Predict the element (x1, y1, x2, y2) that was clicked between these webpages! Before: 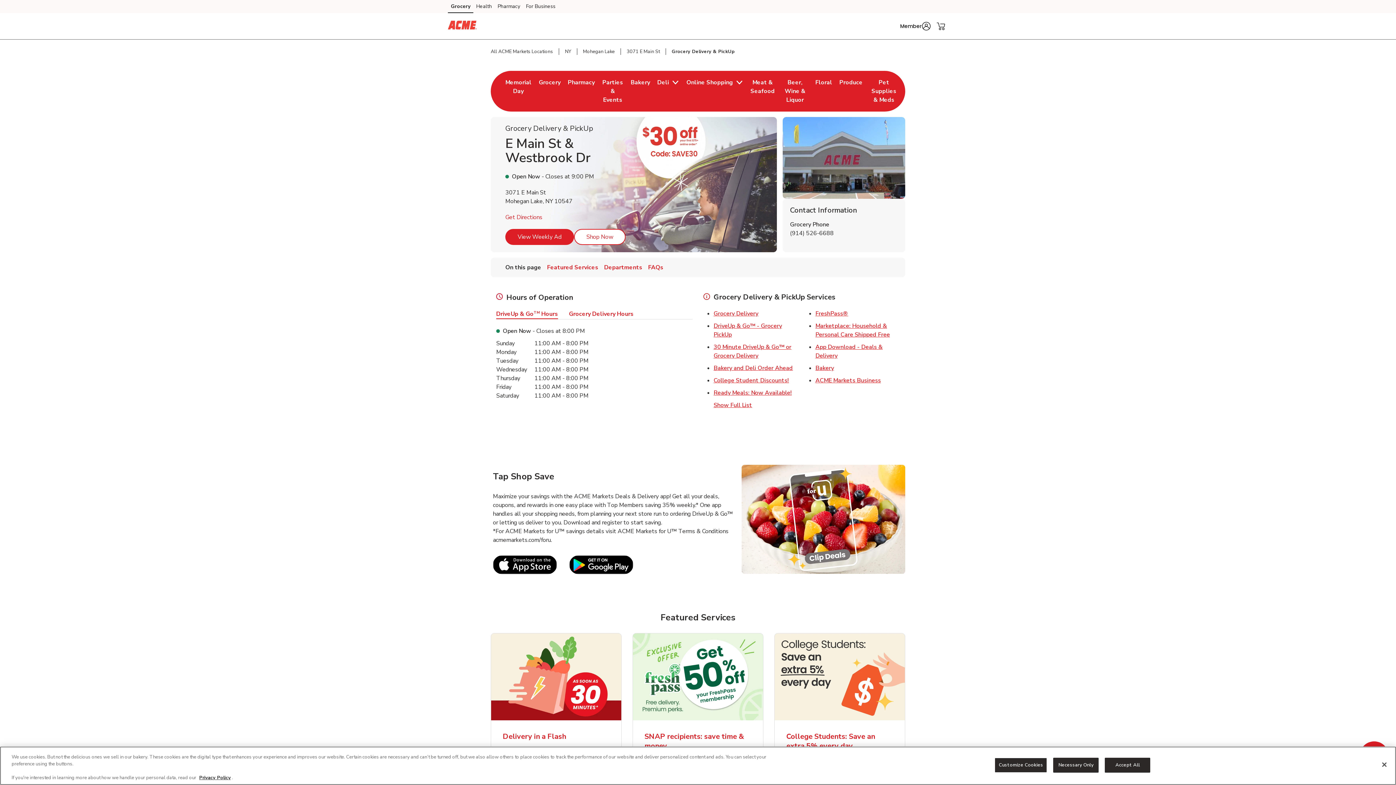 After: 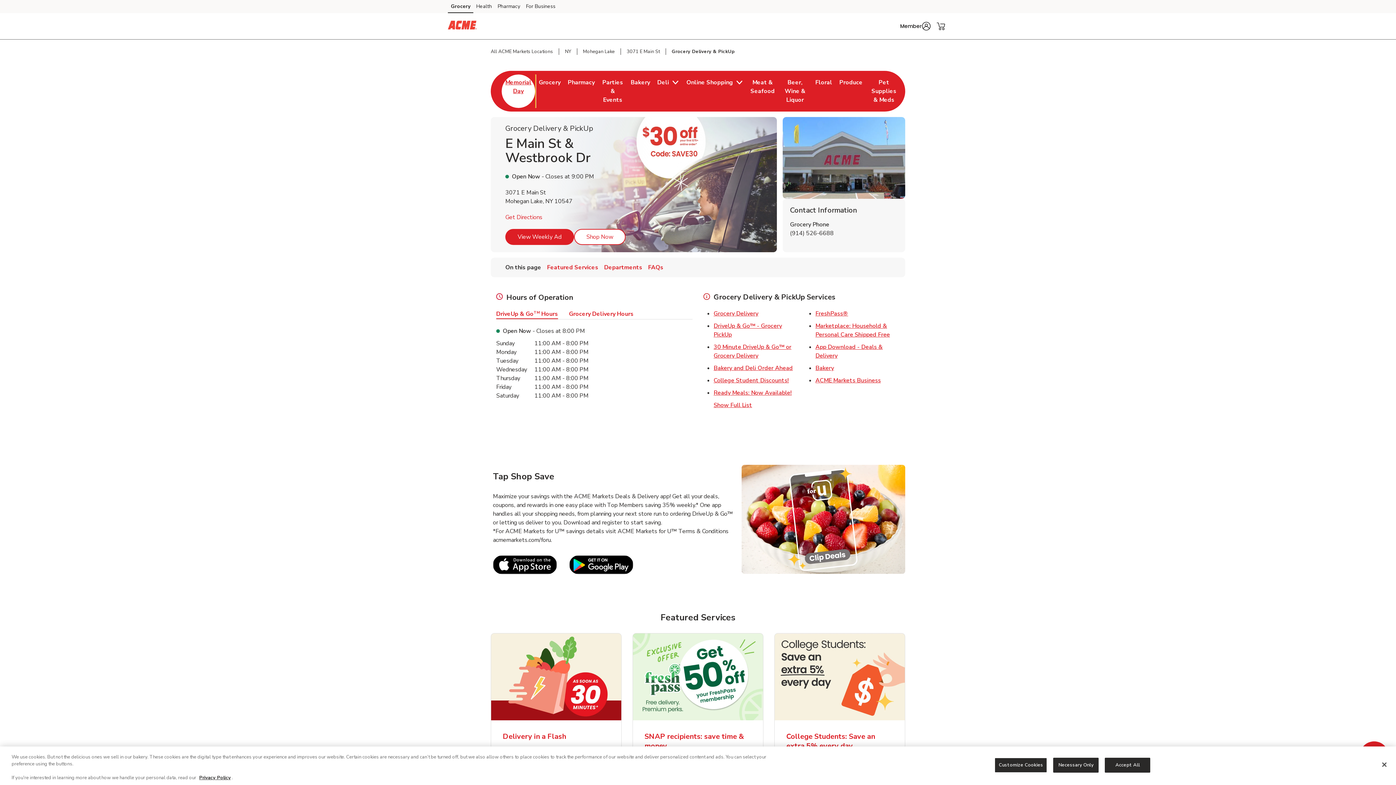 Action: label: Memorial Day
Link Opens in New Tab bbox: (501, 74, 535, 108)